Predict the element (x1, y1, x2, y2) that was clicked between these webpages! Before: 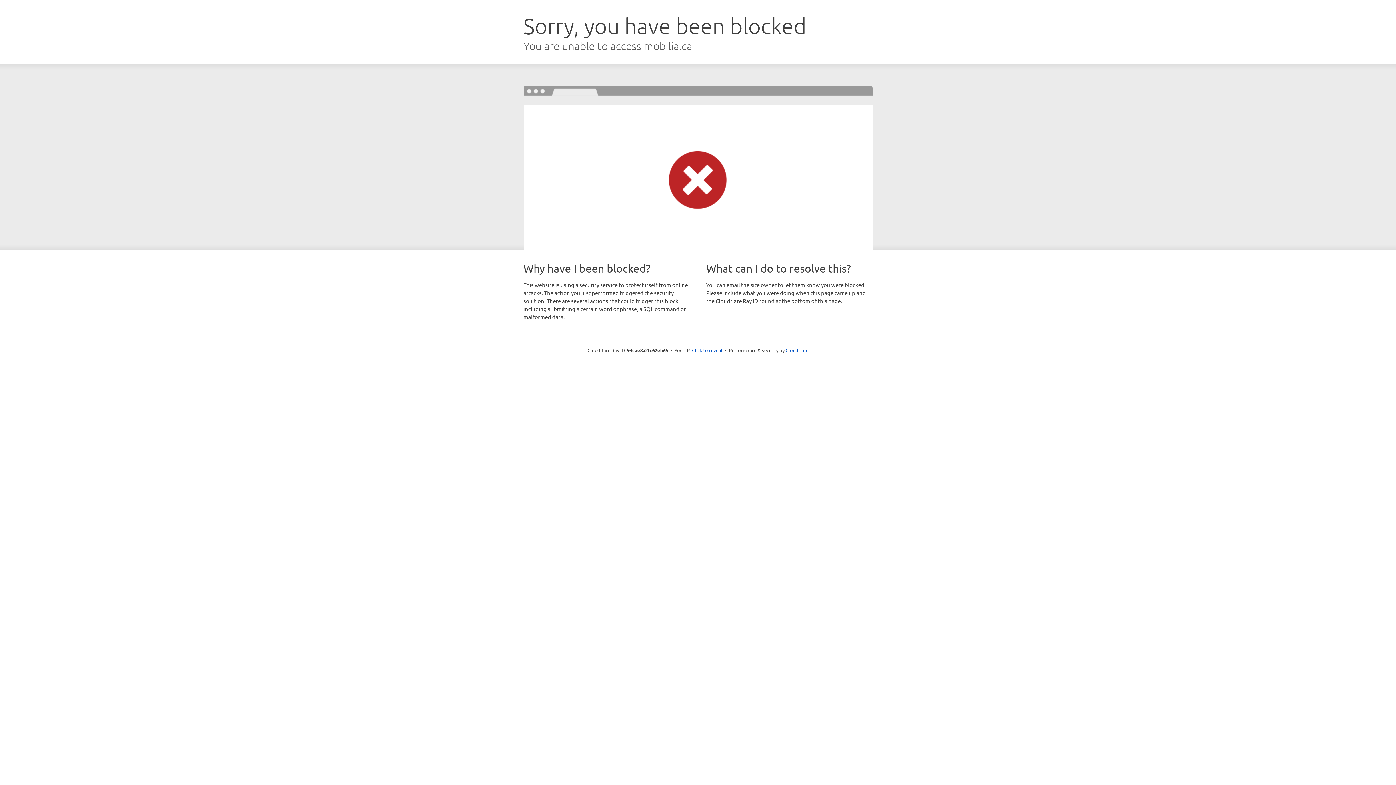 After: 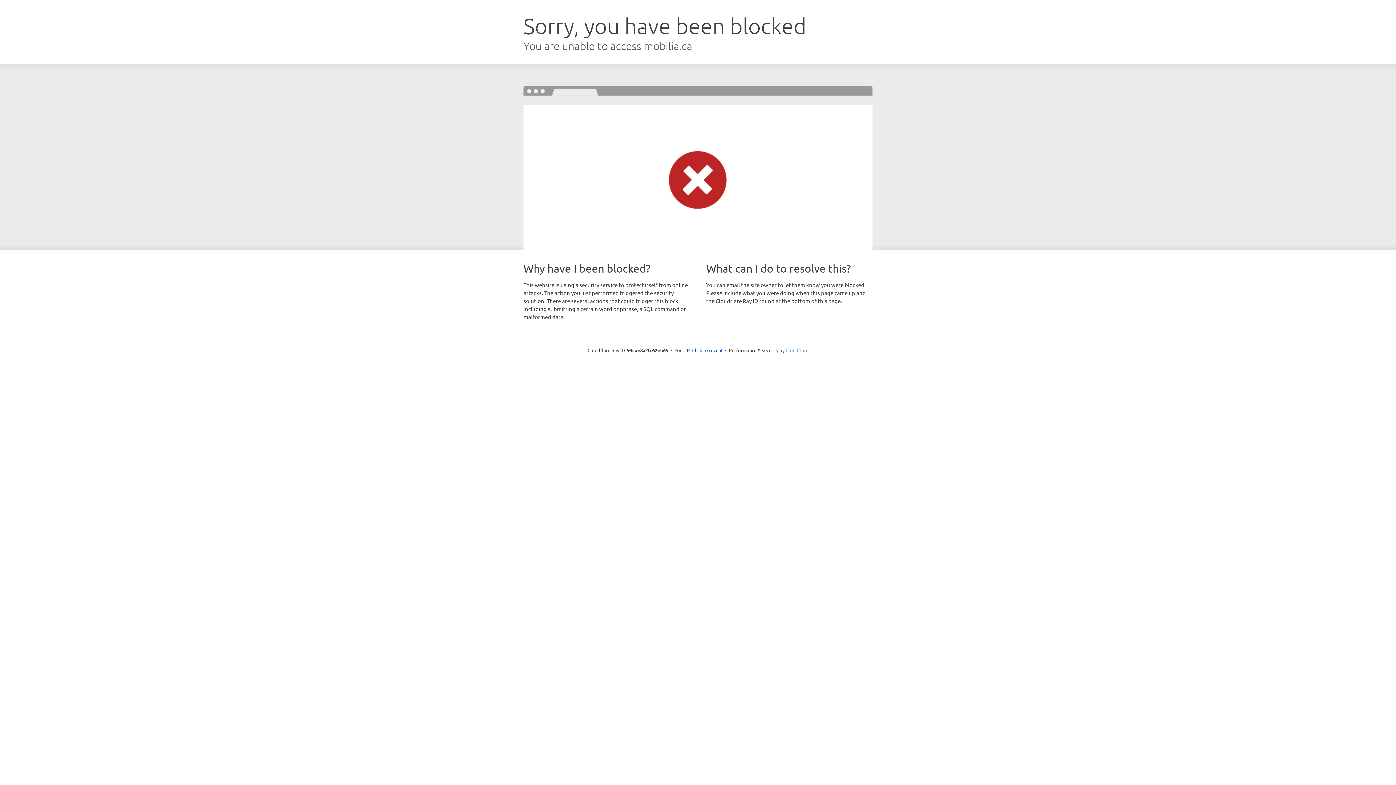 Action: bbox: (785, 347, 808, 353) label: Cloudflare